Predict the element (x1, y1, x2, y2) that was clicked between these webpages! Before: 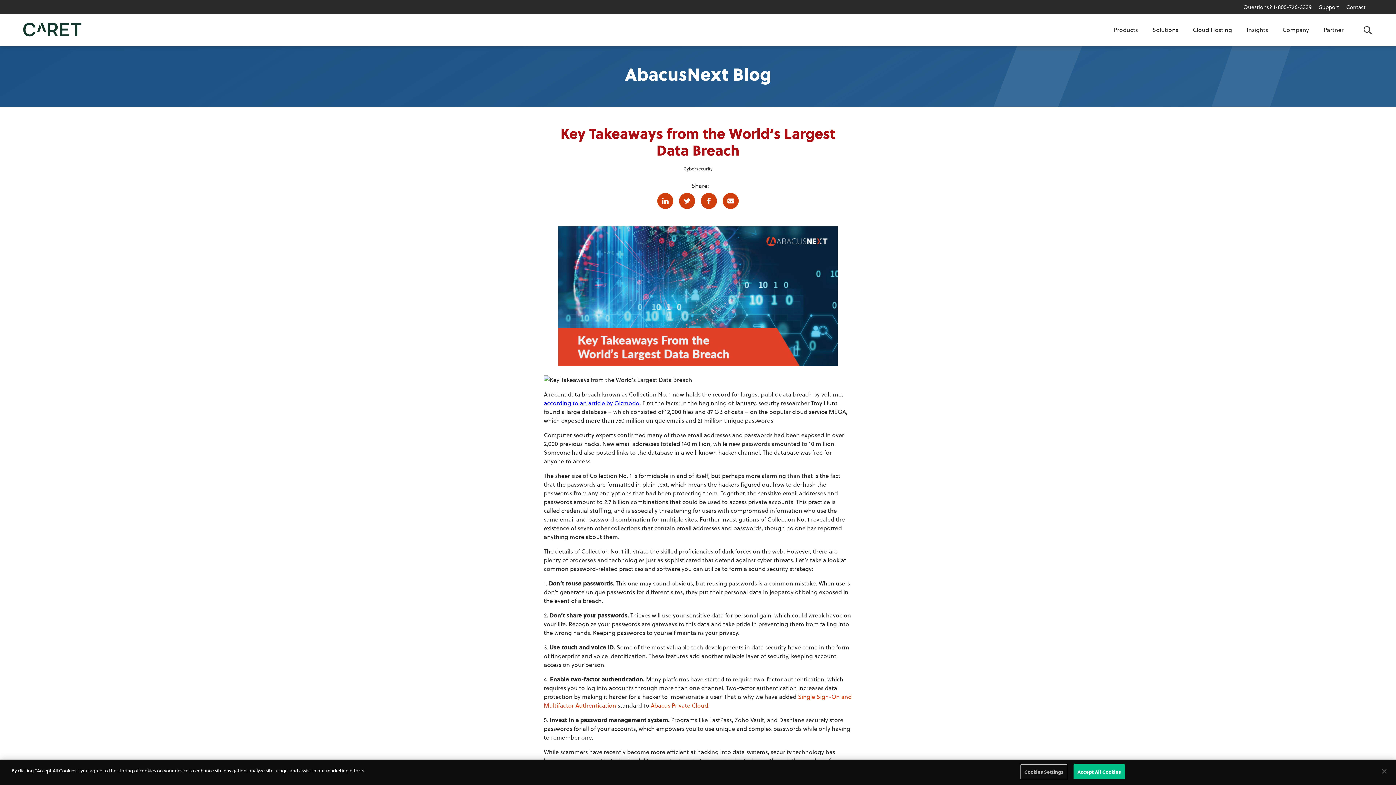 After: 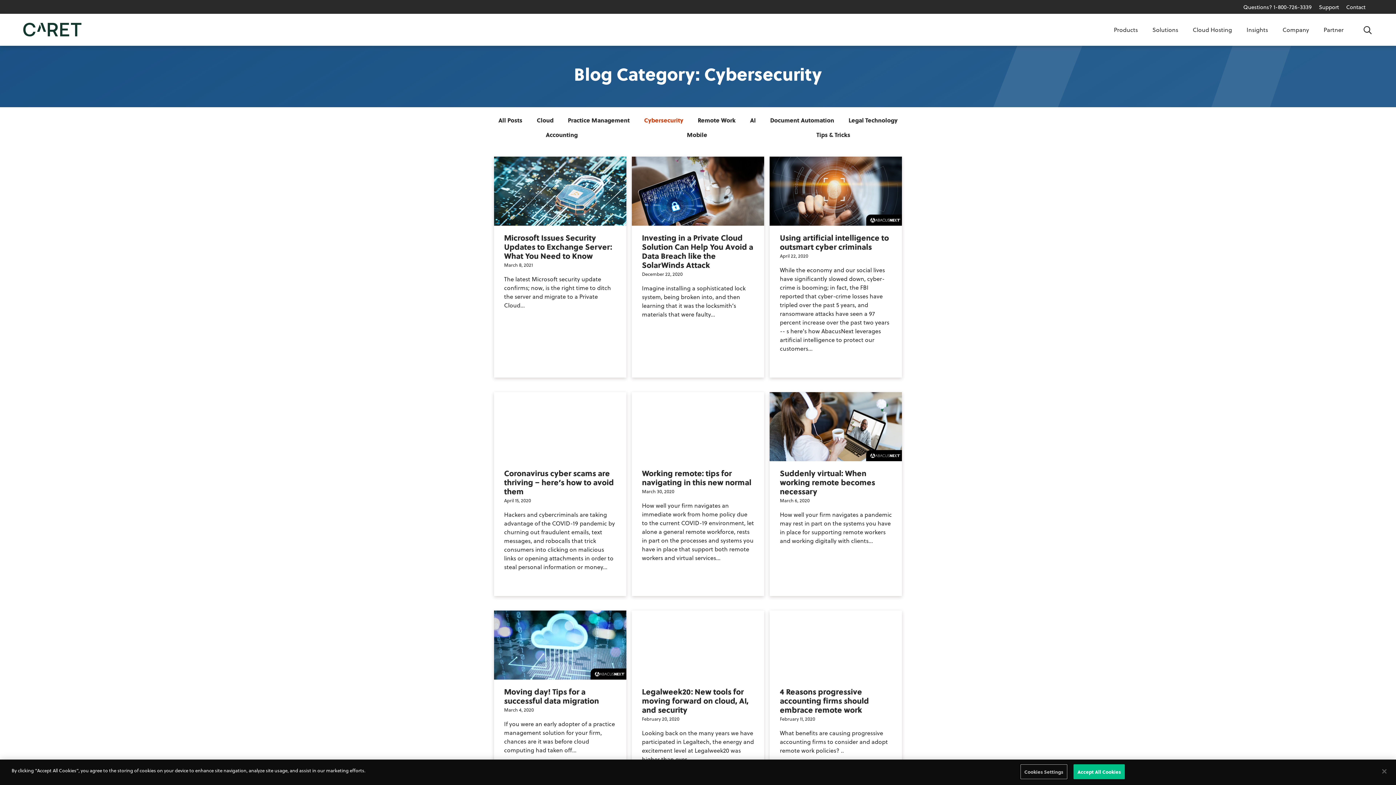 Action: bbox: (683, 164, 712, 171) label: Cybersecurity